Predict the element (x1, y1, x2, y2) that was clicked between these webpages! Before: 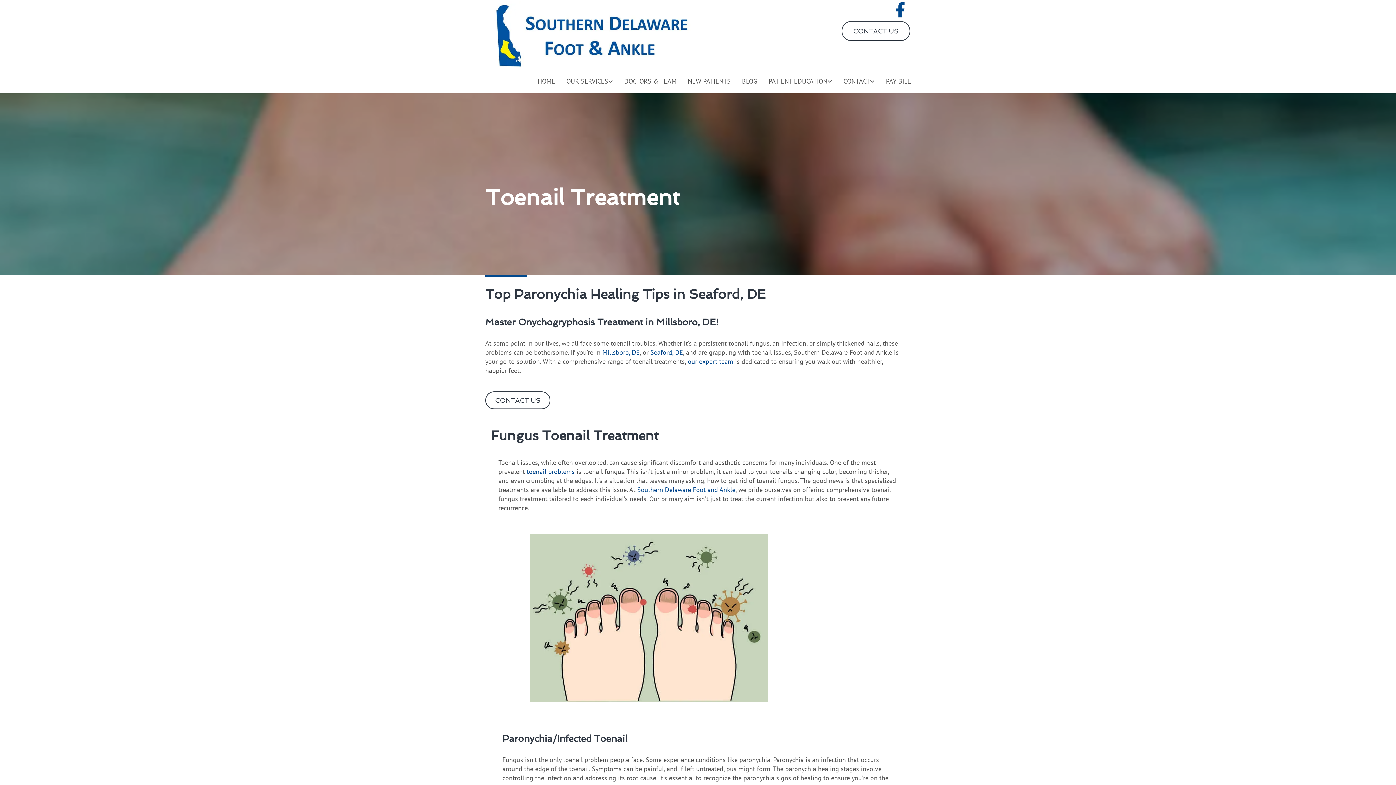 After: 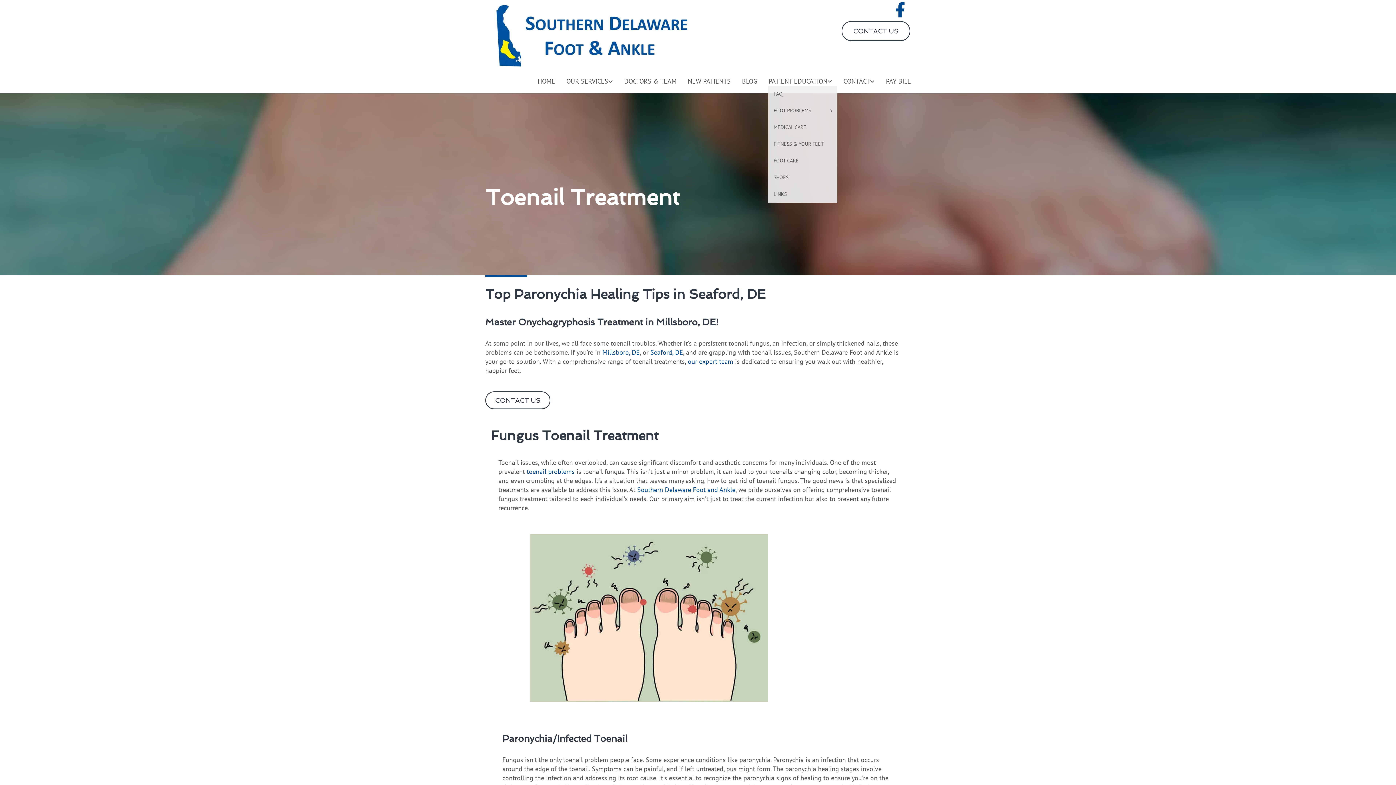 Action: bbox: (828, 73, 832, 85)